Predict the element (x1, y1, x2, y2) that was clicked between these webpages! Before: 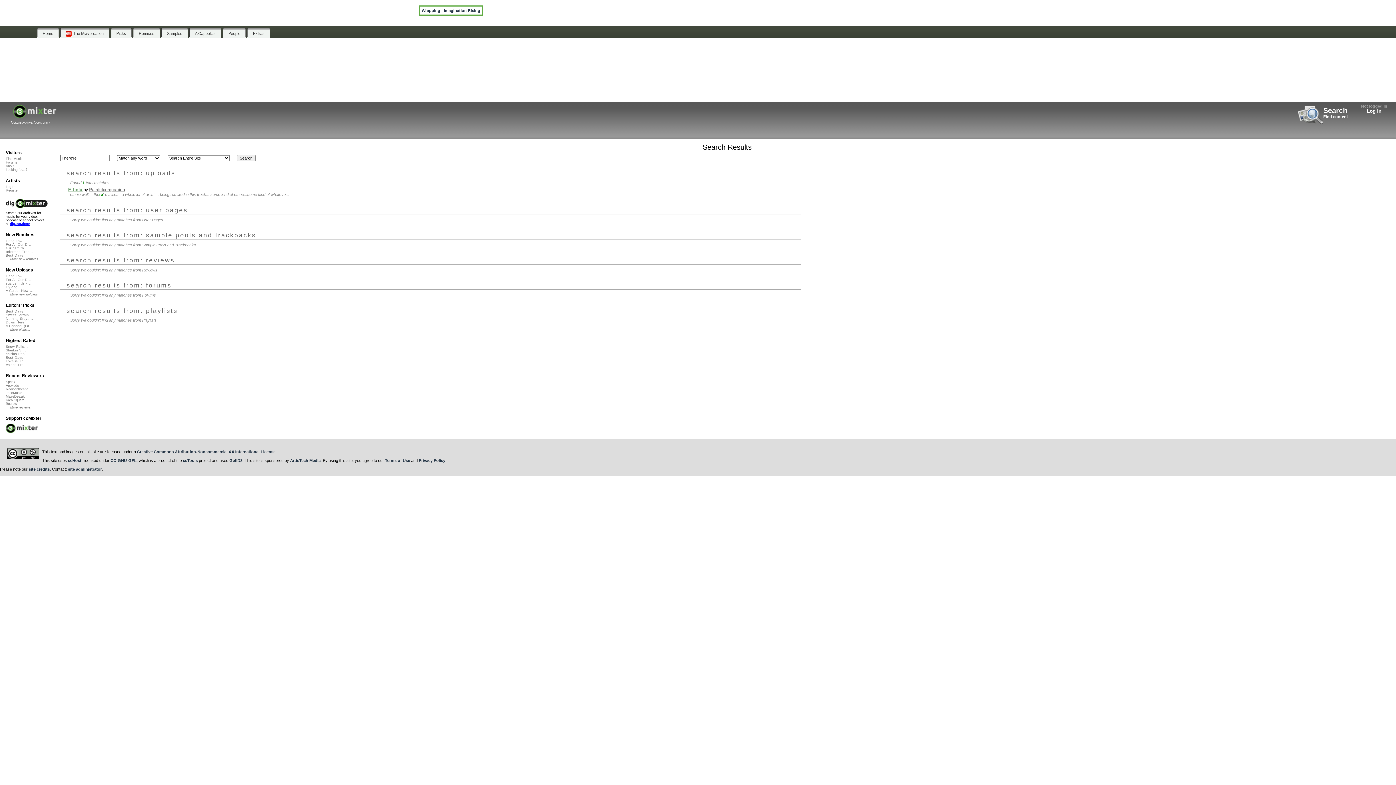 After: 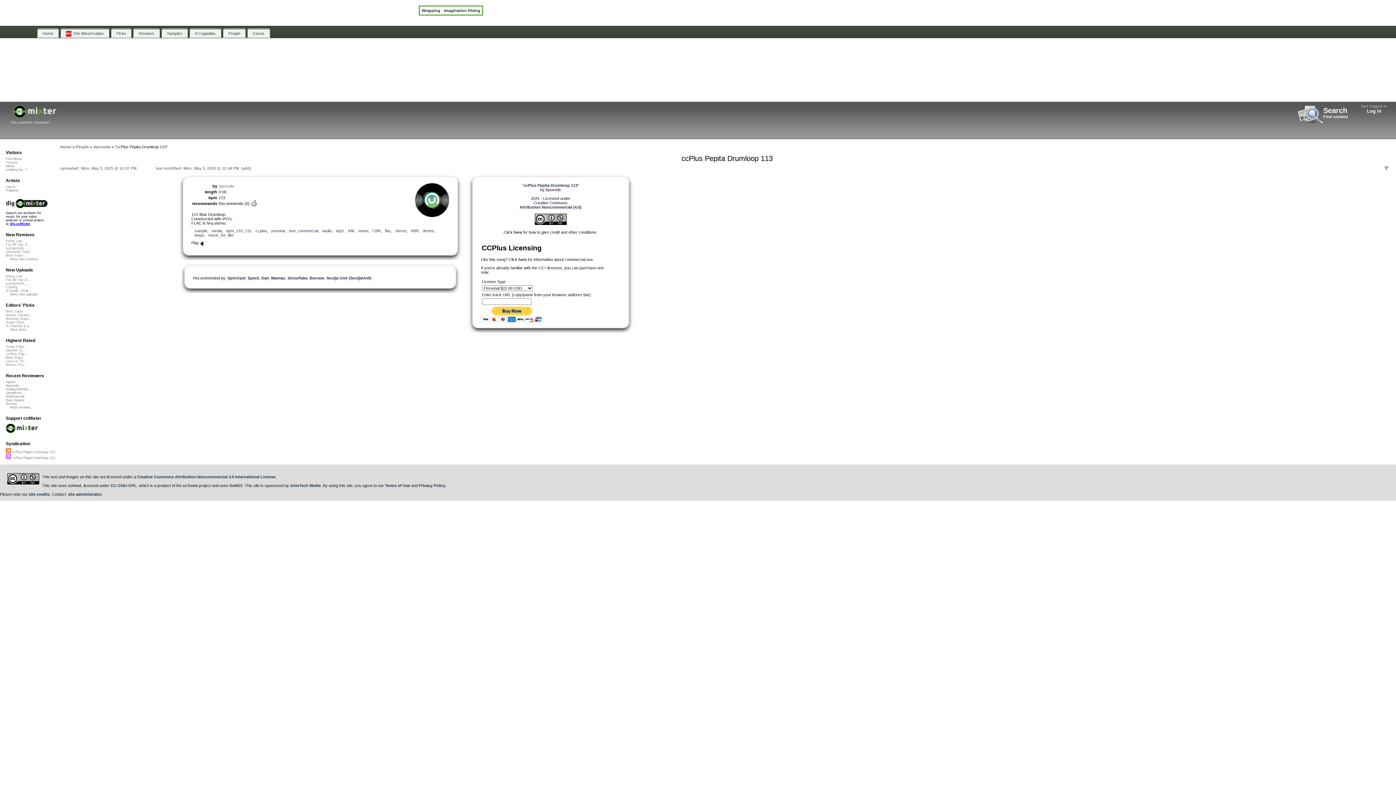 Action: label: ccPlus Pep... bbox: (5, 352, 28, 356)